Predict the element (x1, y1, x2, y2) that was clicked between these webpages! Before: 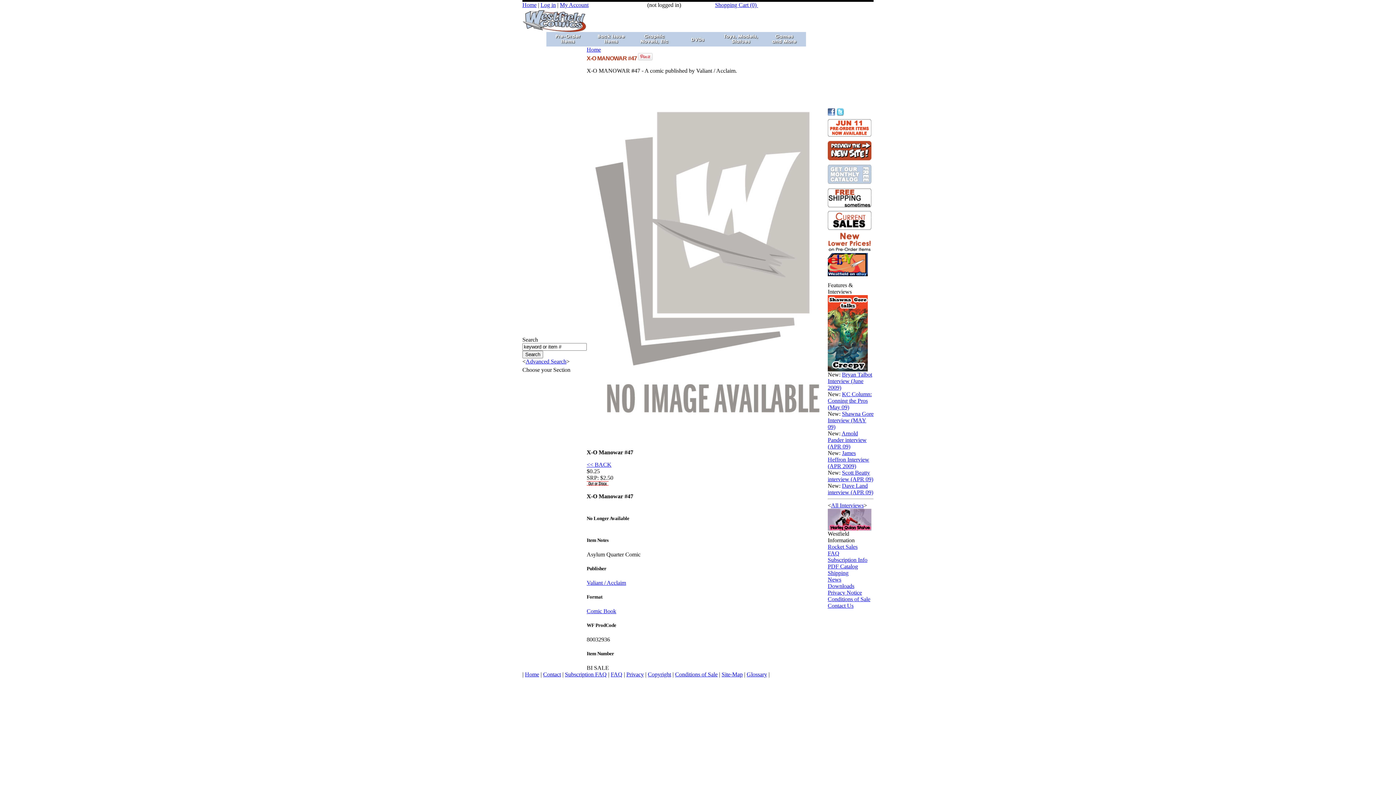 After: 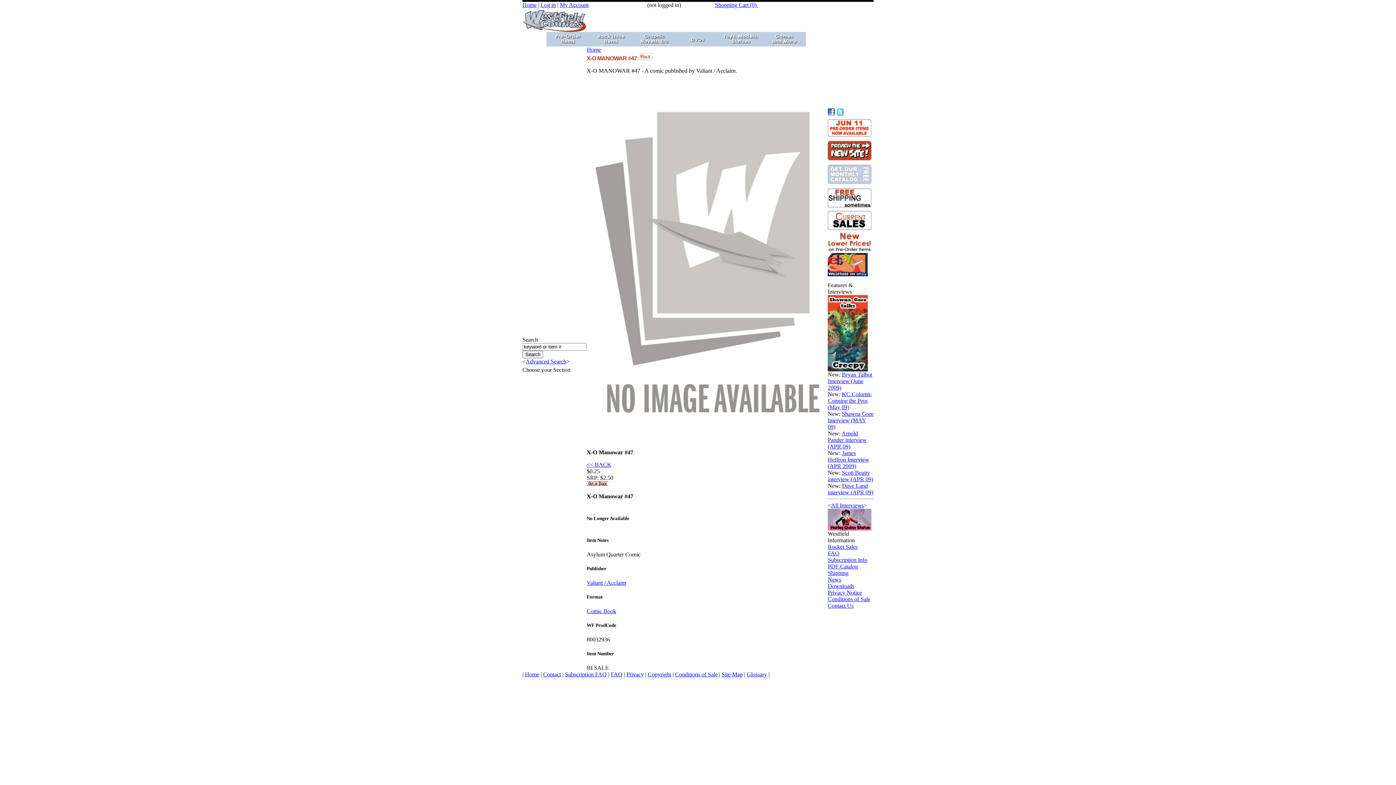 Action: label: Subscription Info bbox: (828, 557, 867, 563)